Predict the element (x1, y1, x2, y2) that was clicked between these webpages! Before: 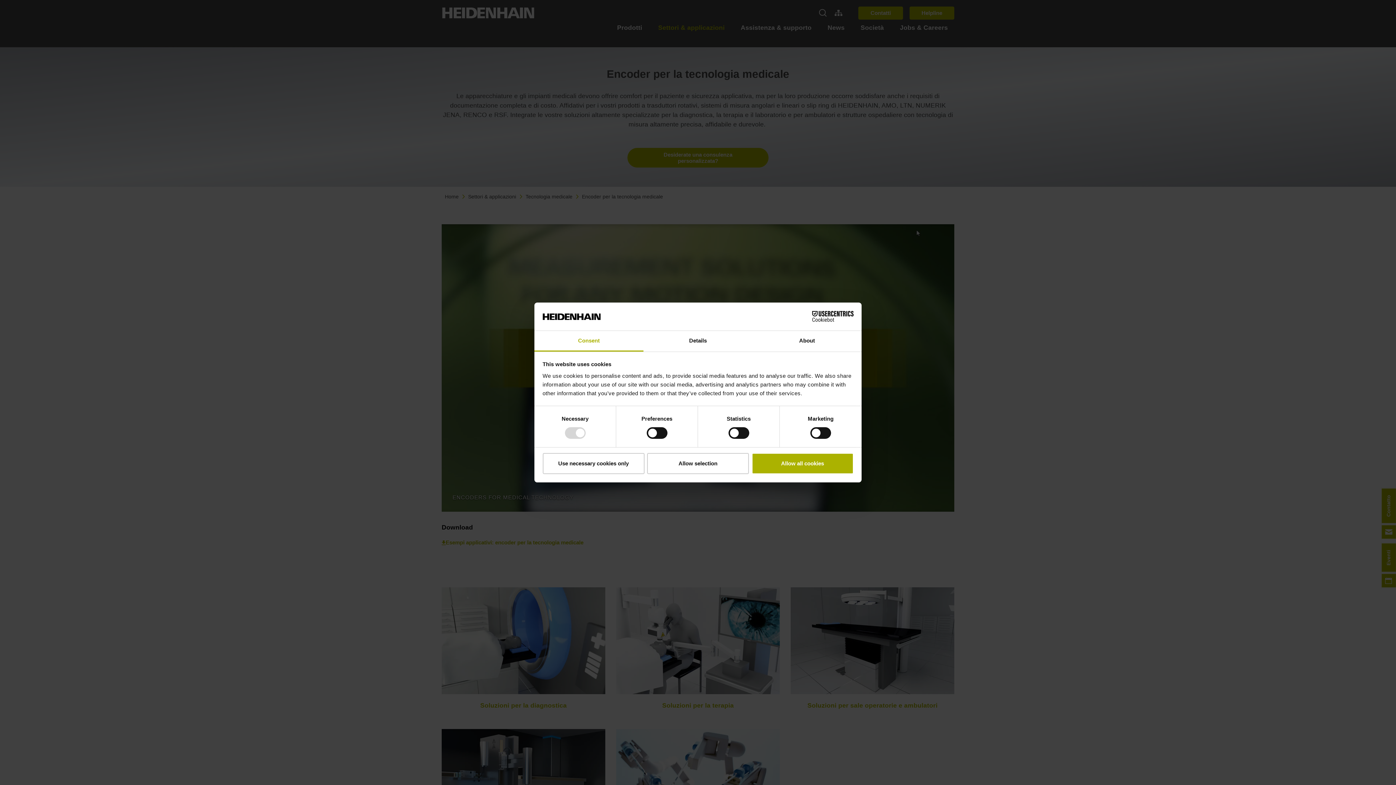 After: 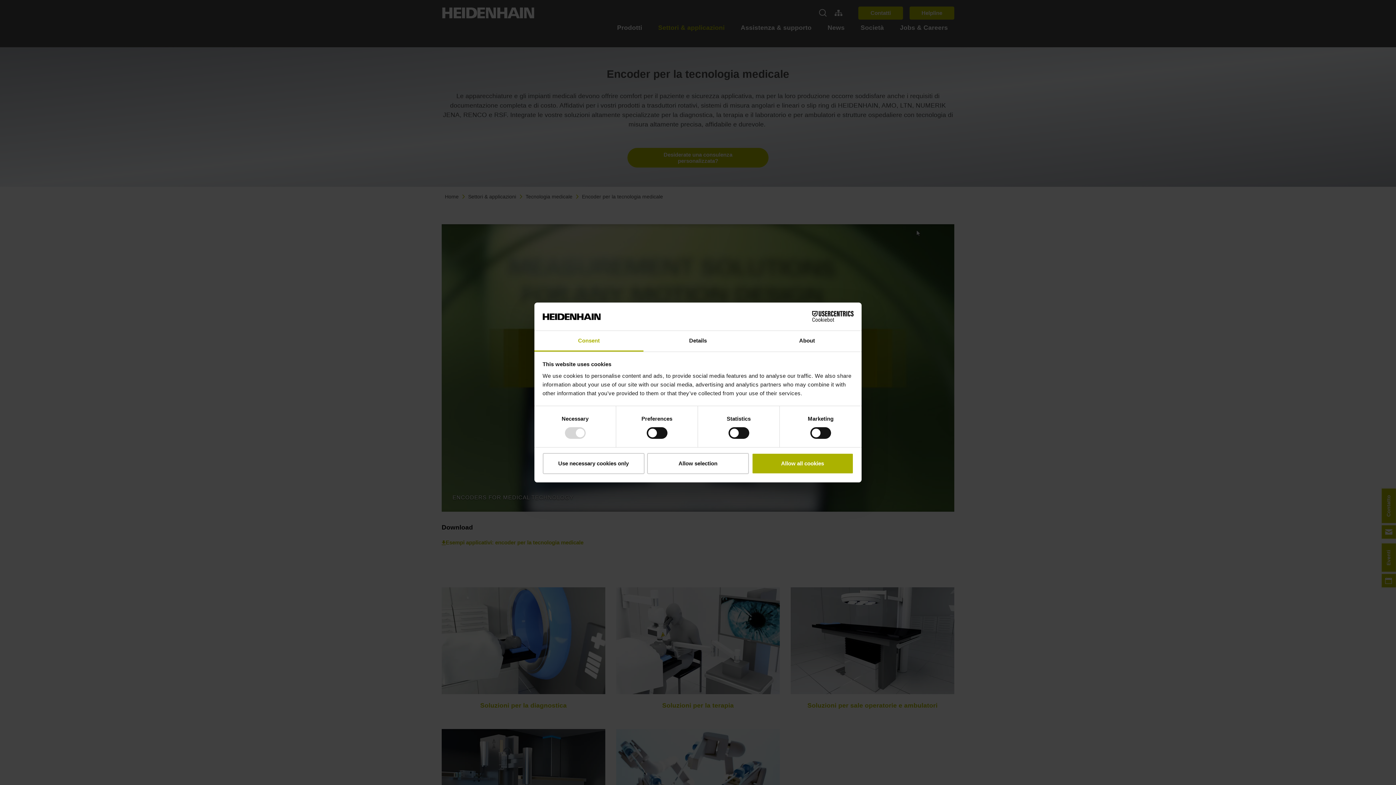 Action: bbox: (534, 331, 643, 351) label: Consent